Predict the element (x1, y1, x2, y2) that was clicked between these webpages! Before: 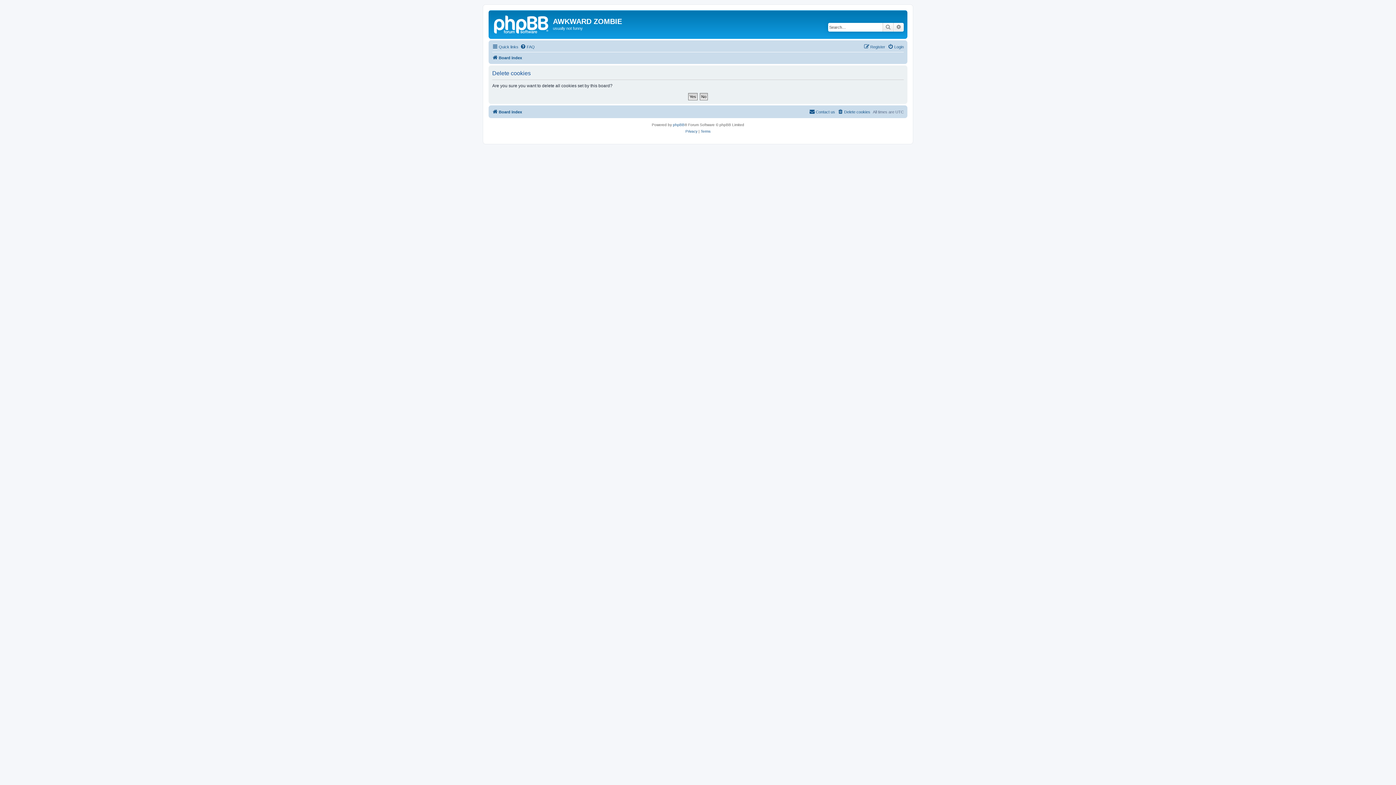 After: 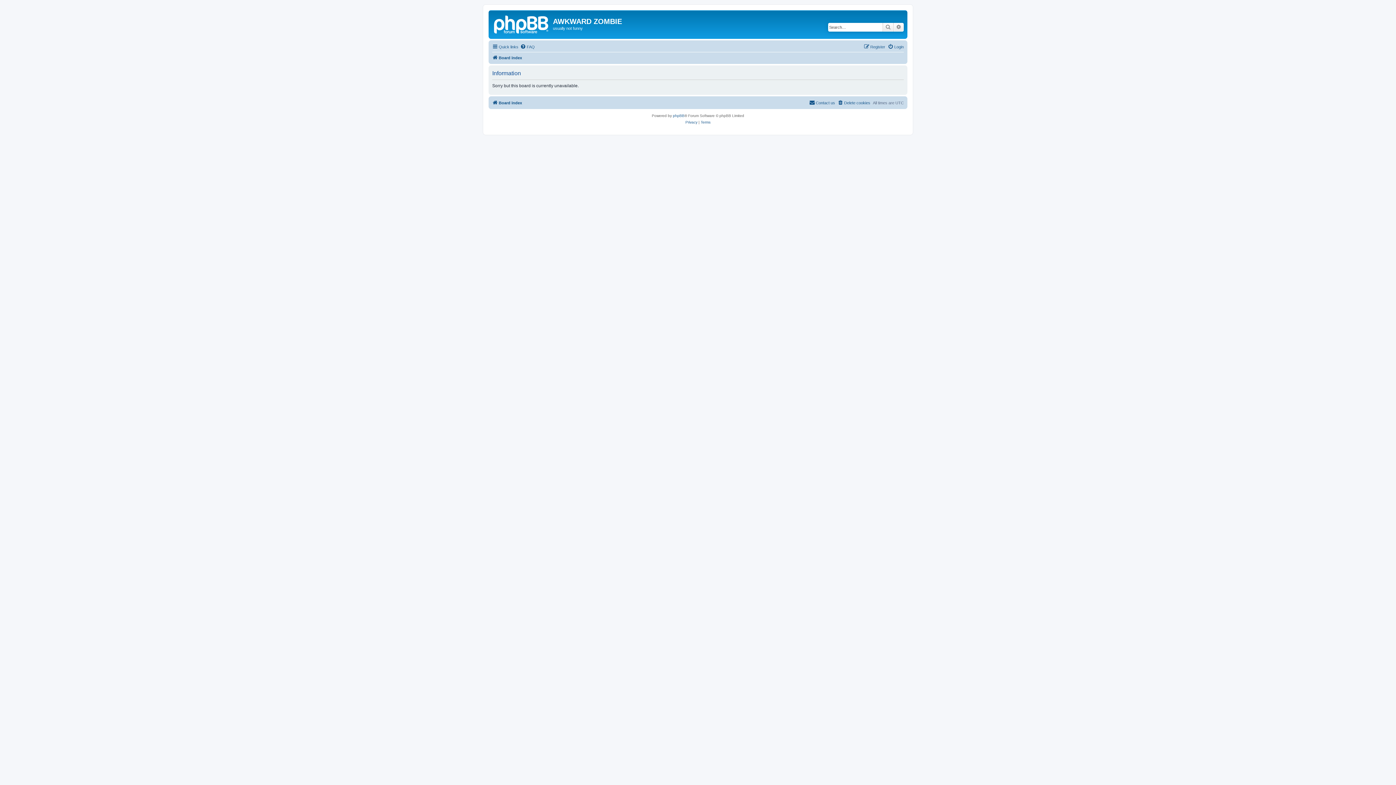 Action: label: Board index bbox: (492, 53, 522, 62)